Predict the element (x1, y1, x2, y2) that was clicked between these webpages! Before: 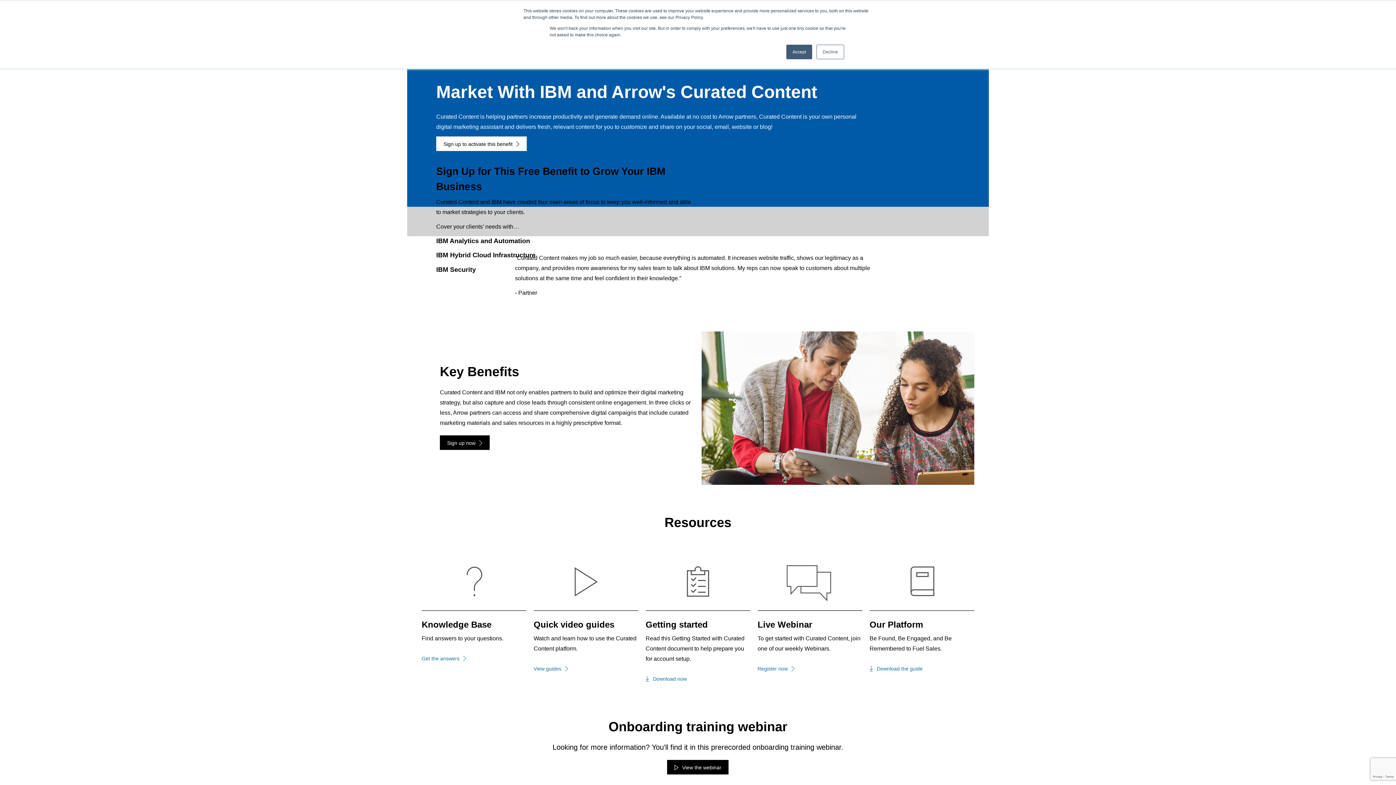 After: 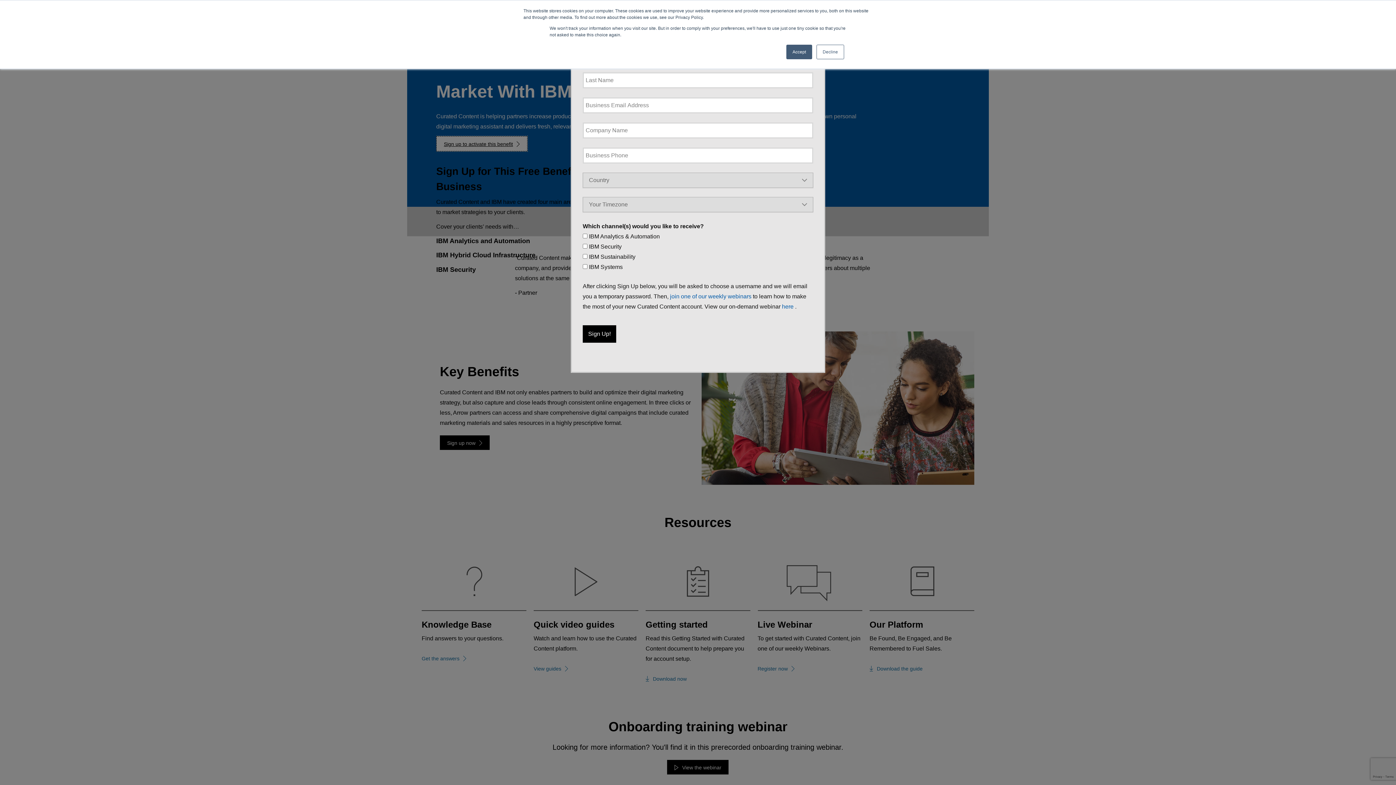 Action: bbox: (436, 136, 526, 151) label: Sign up to activate this benefit